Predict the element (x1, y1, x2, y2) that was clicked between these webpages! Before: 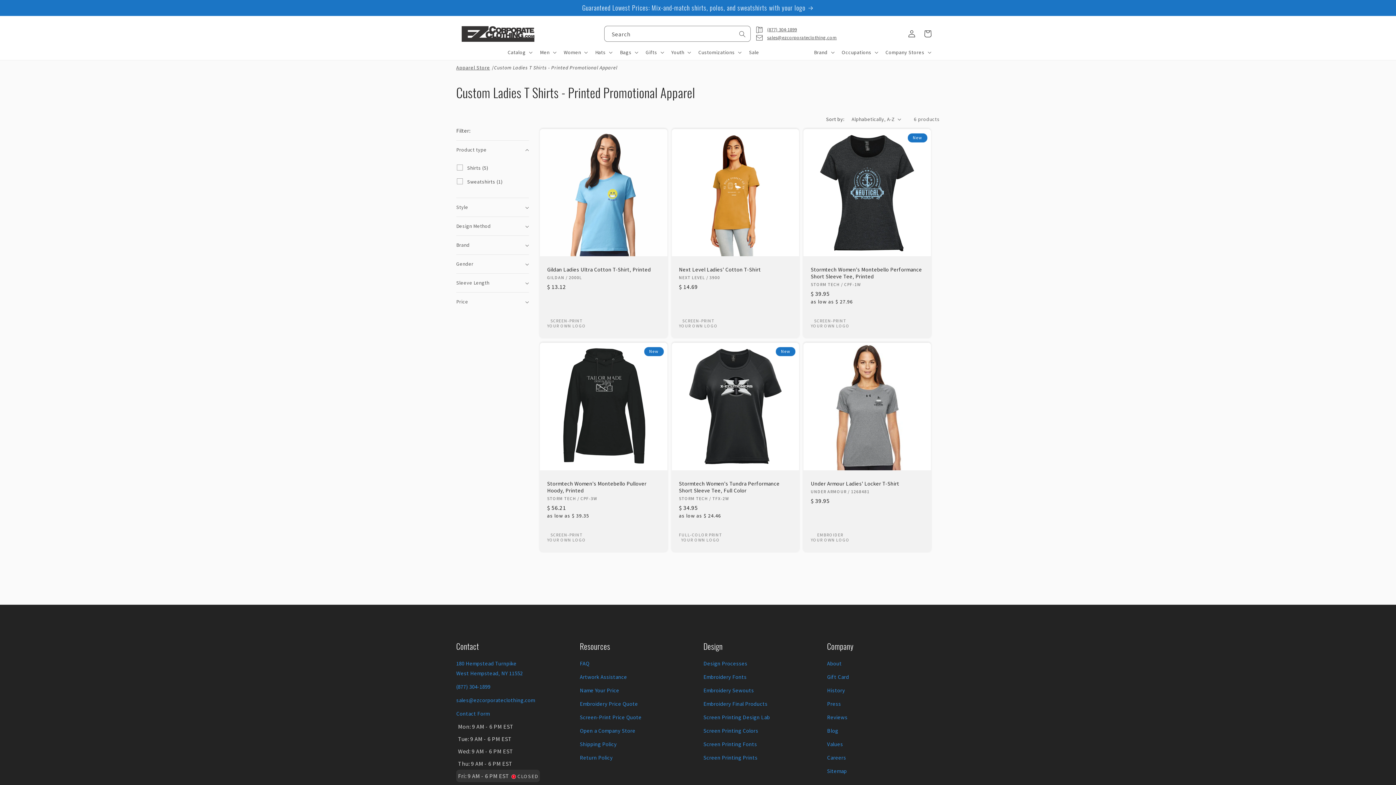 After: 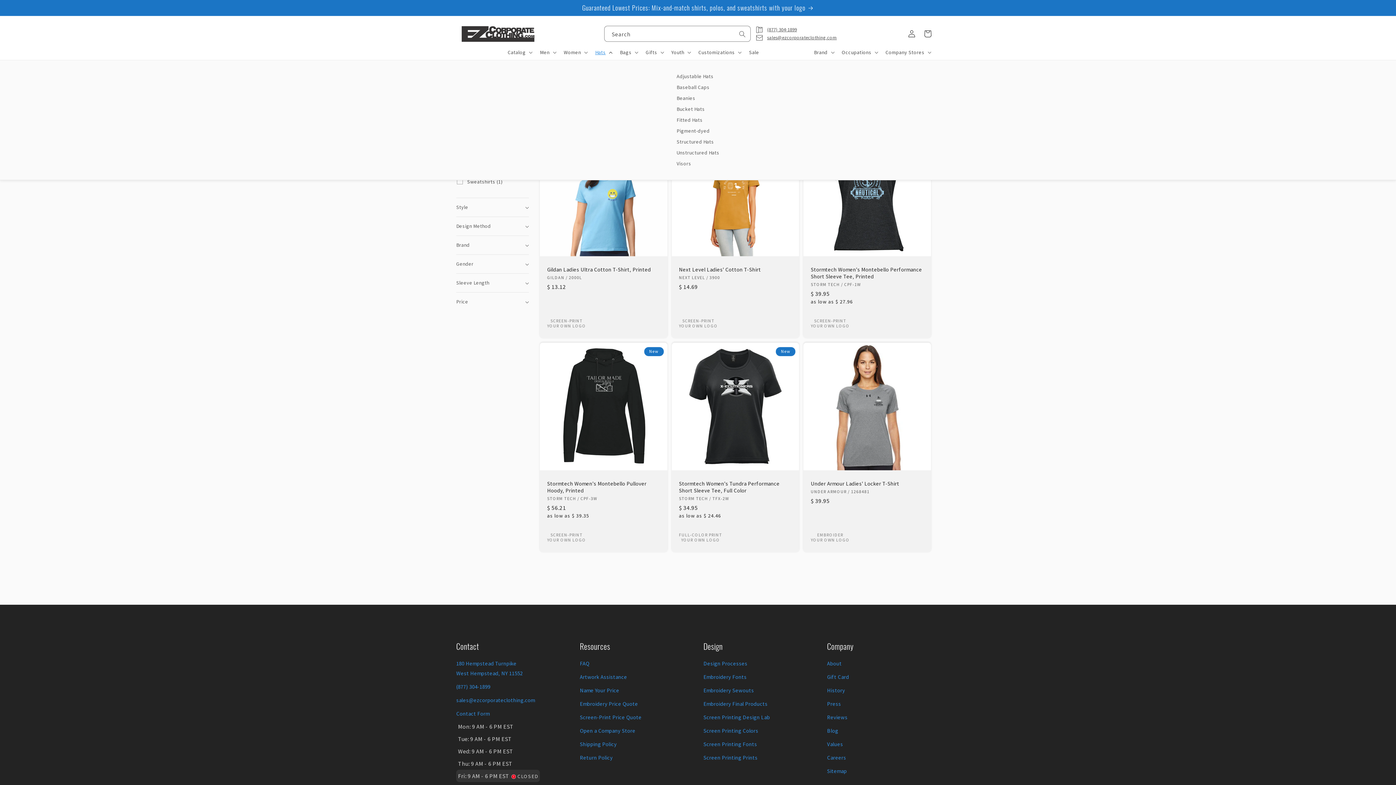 Action: label: Hats bbox: (591, 44, 615, 59)